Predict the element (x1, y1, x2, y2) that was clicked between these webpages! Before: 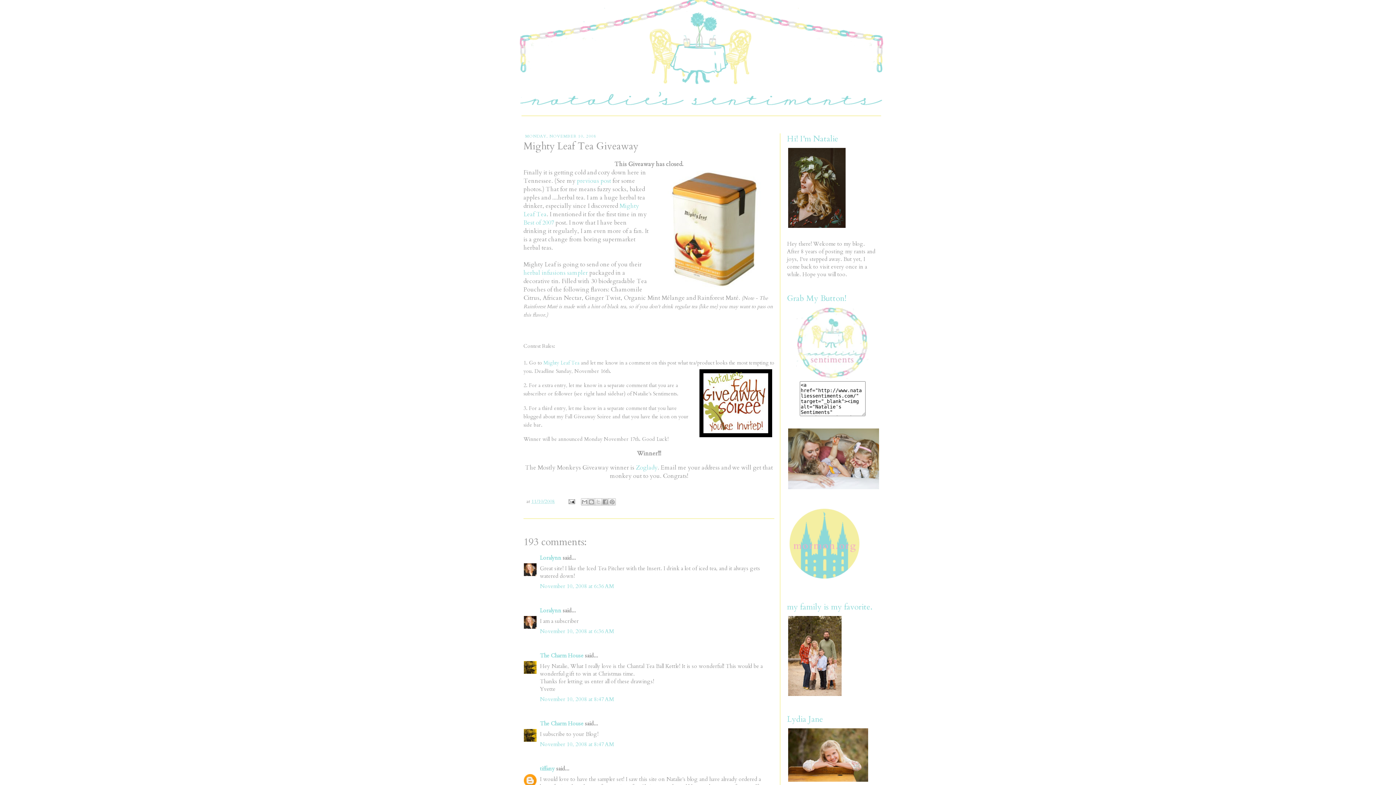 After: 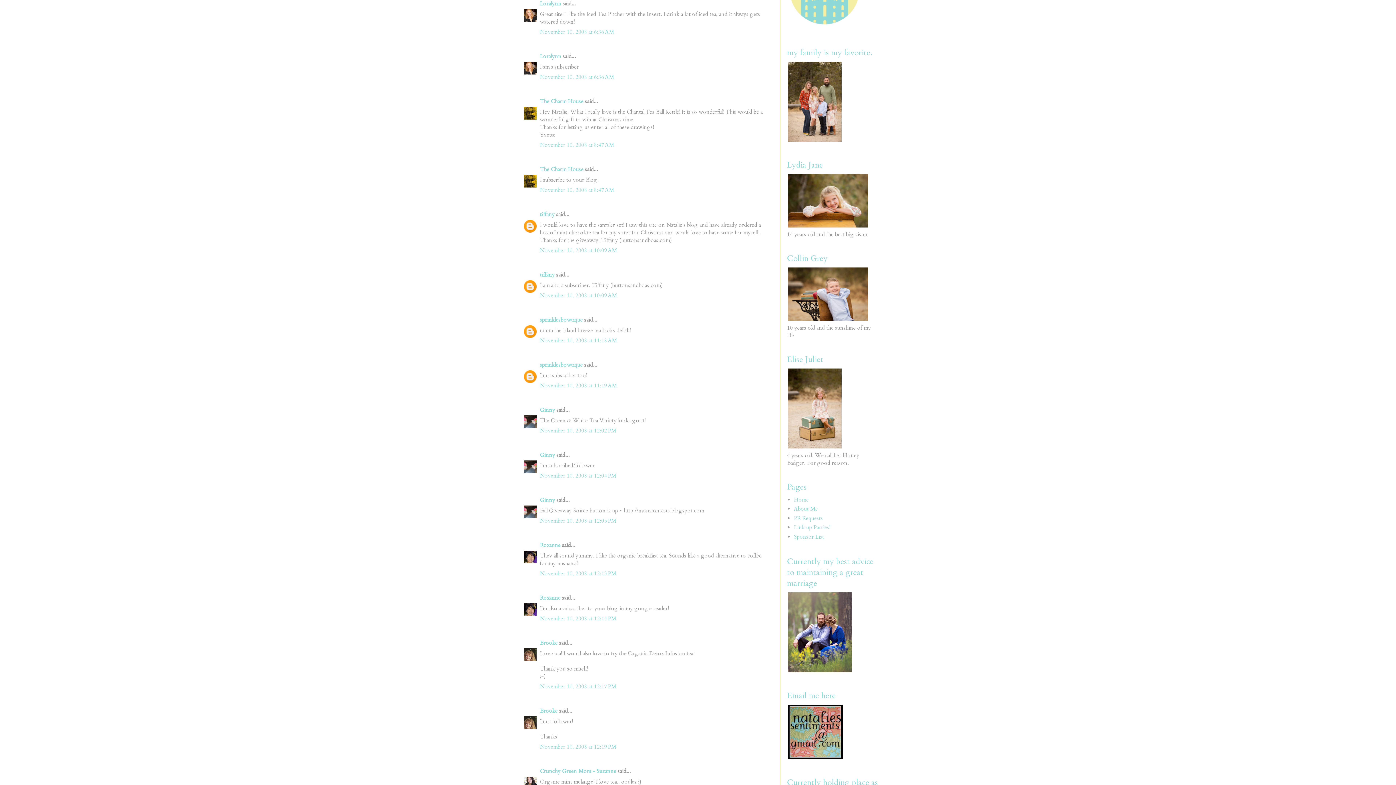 Action: label: November 10, 2008 at 6:36 AM bbox: (540, 582, 614, 590)